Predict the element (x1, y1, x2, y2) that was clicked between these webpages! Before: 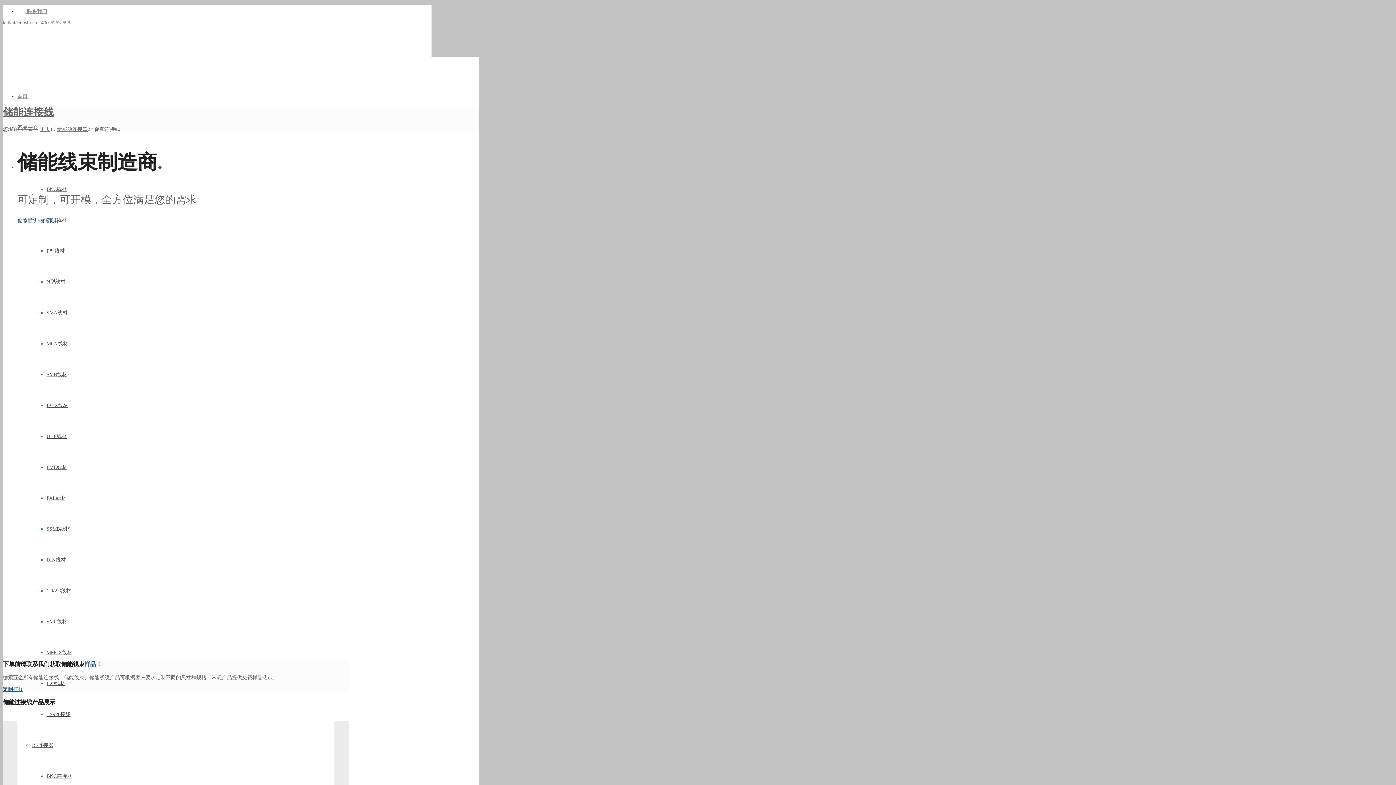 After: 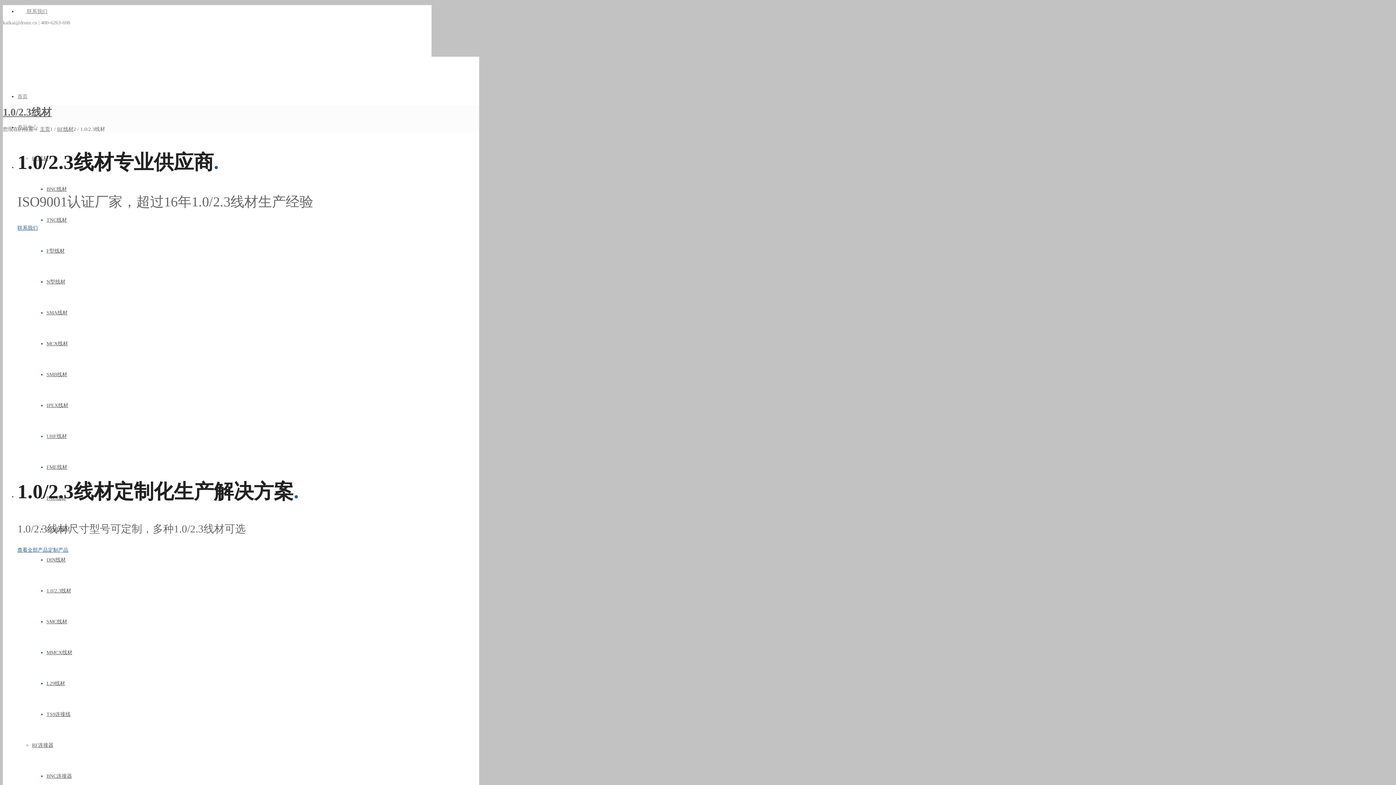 Action: label: 1.0/2.3线材 bbox: (46, 588, 71, 593)